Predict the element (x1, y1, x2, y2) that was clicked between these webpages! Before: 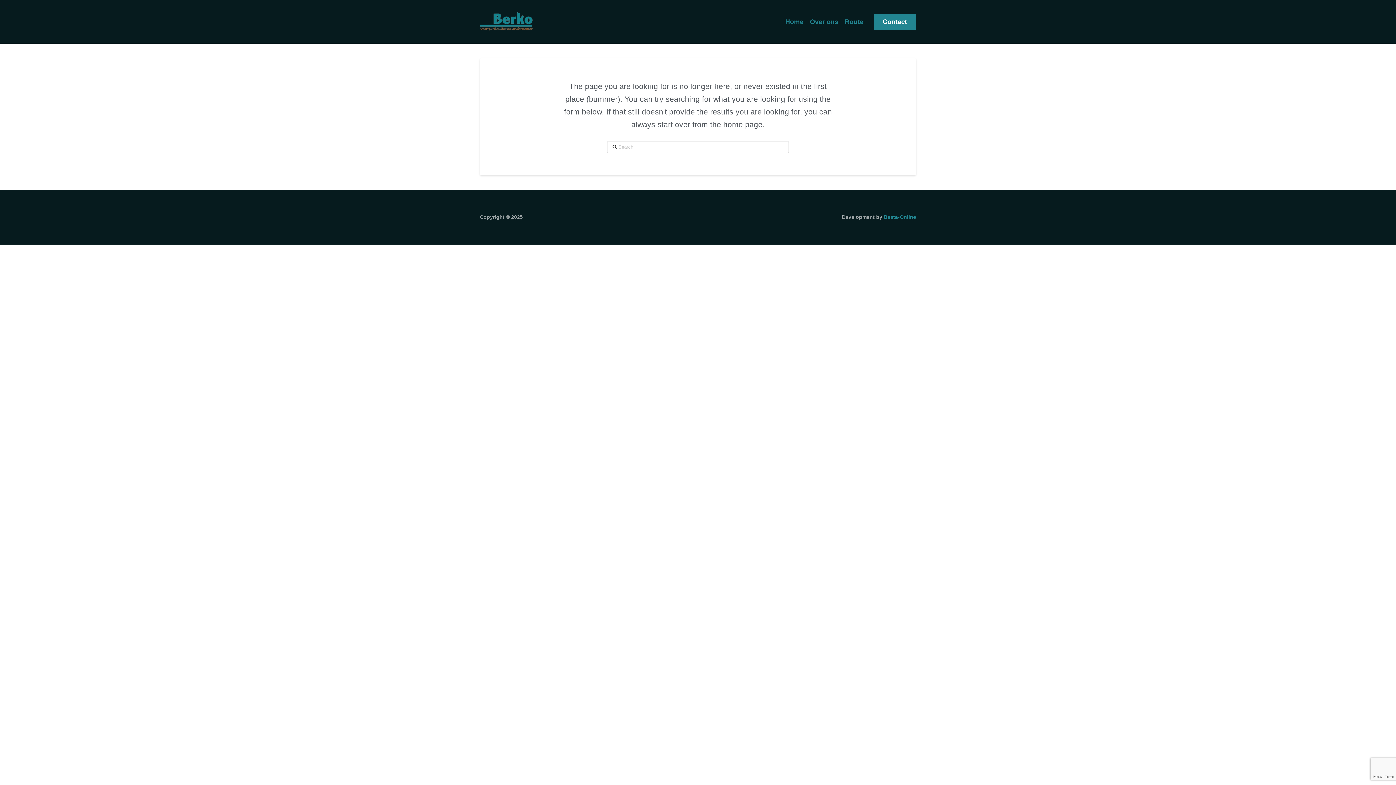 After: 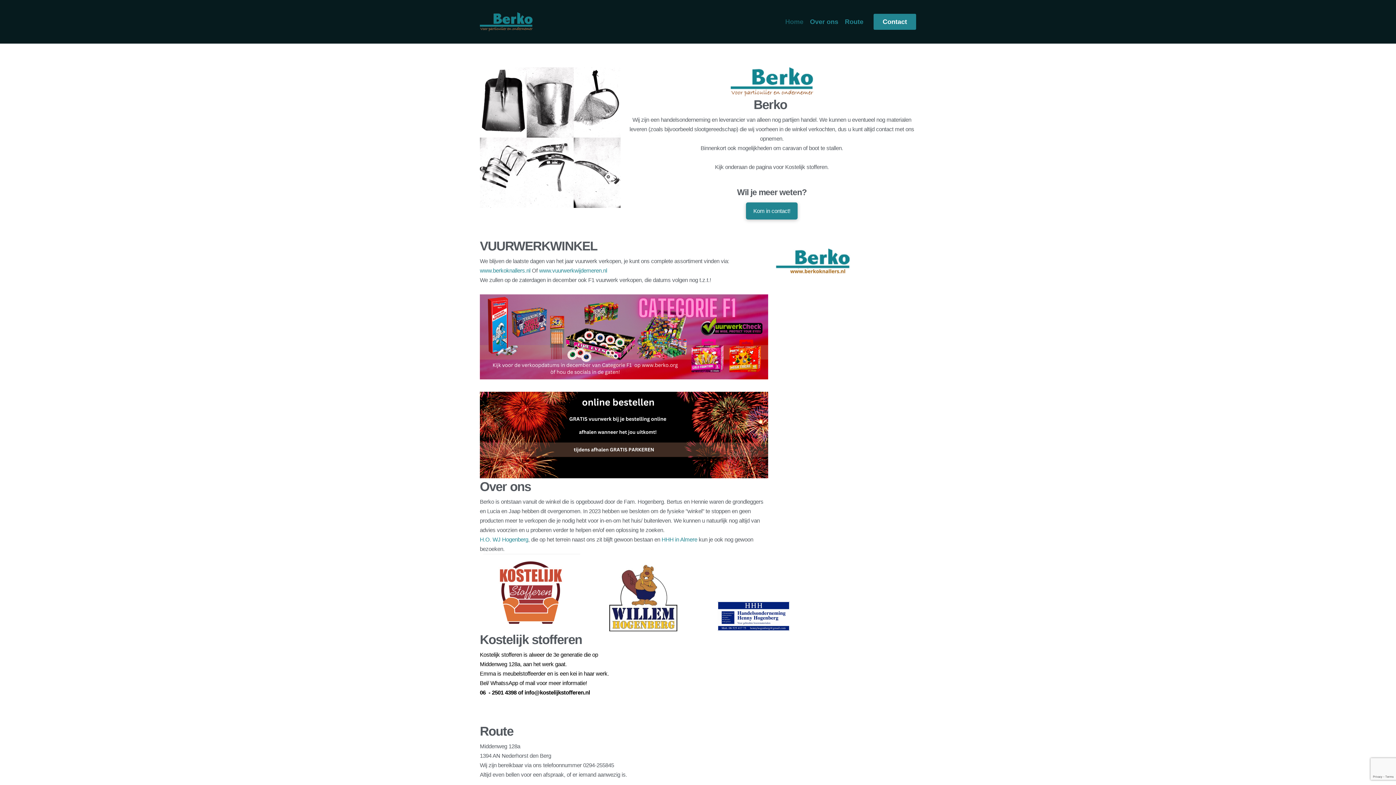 Action: bbox: (480, 12, 532, 31)